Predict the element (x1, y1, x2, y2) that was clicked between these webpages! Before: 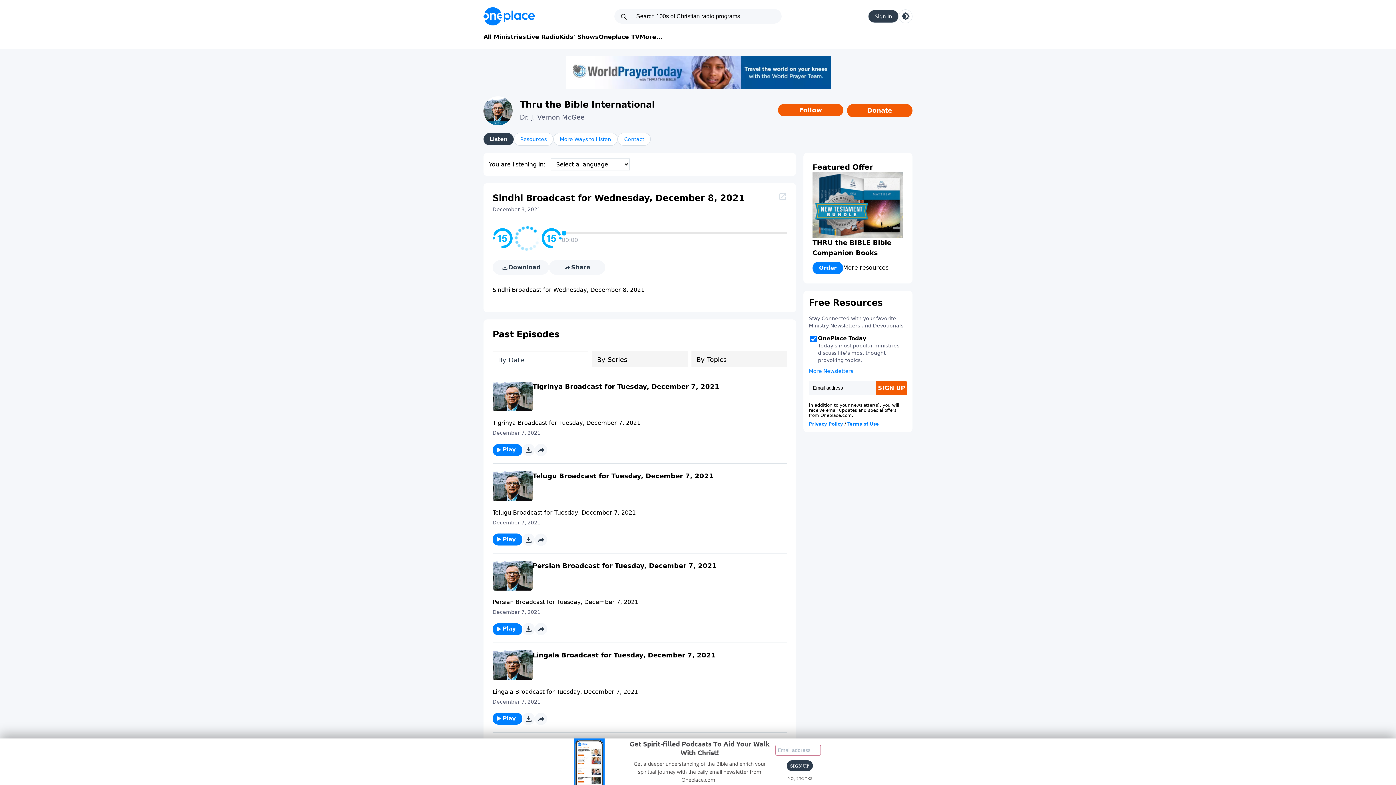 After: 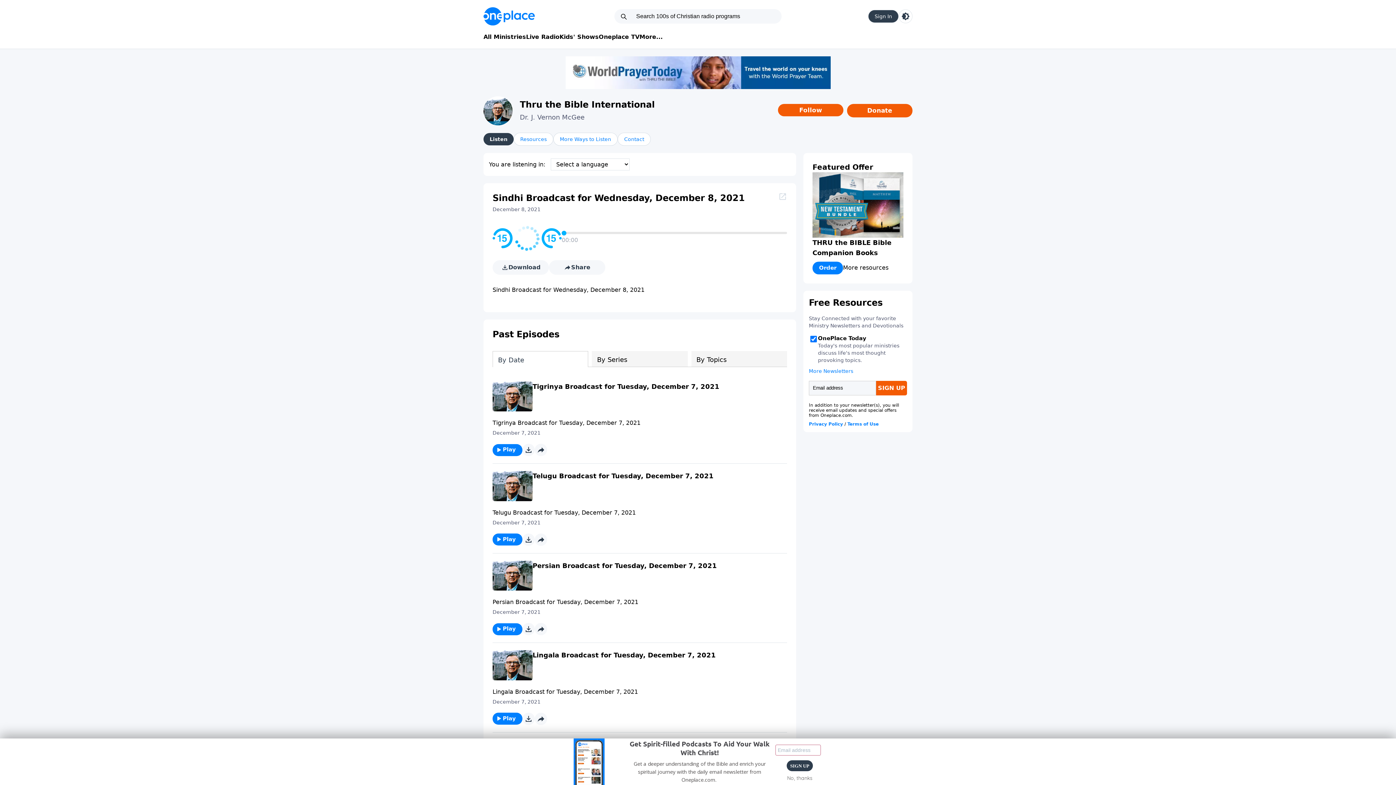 Action: bbox: (617, 132, 650, 145) label: Contact